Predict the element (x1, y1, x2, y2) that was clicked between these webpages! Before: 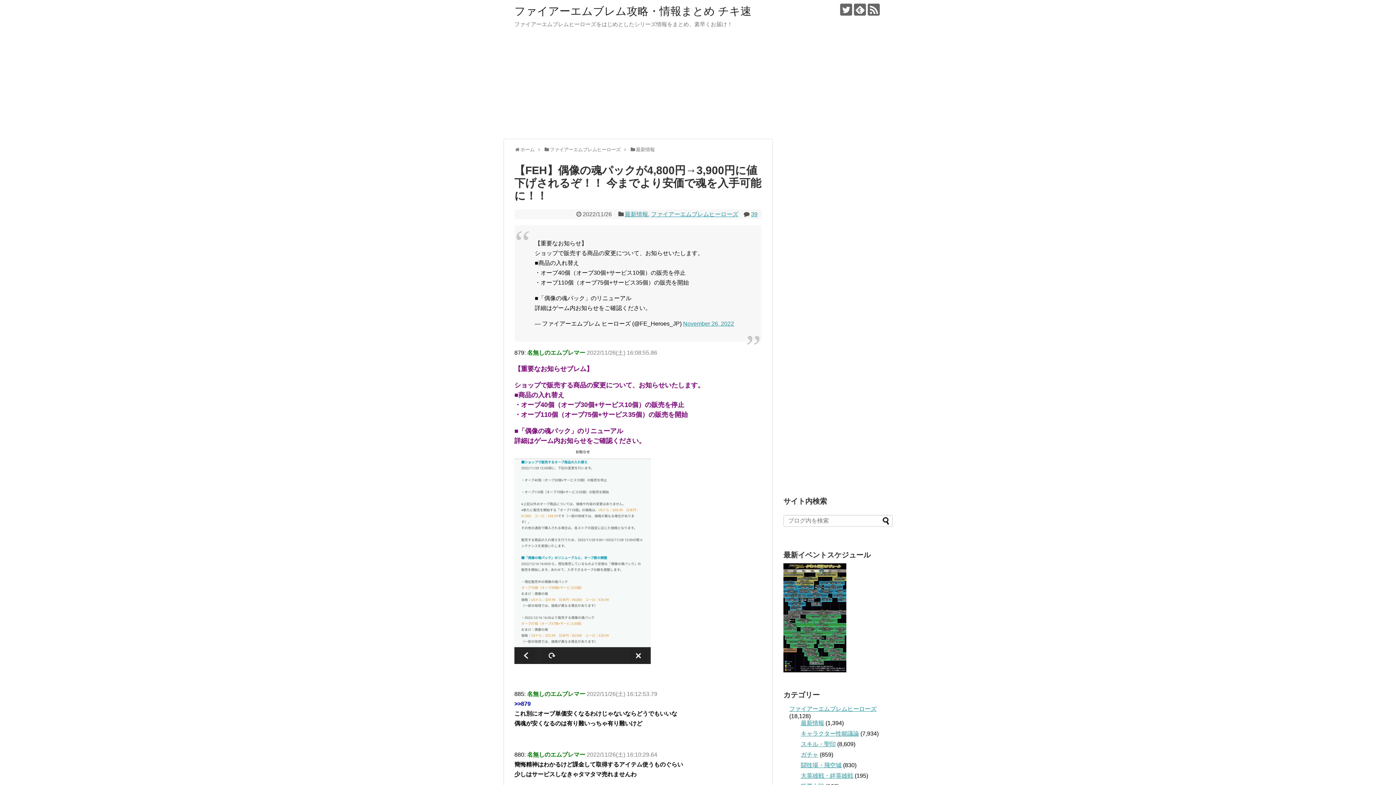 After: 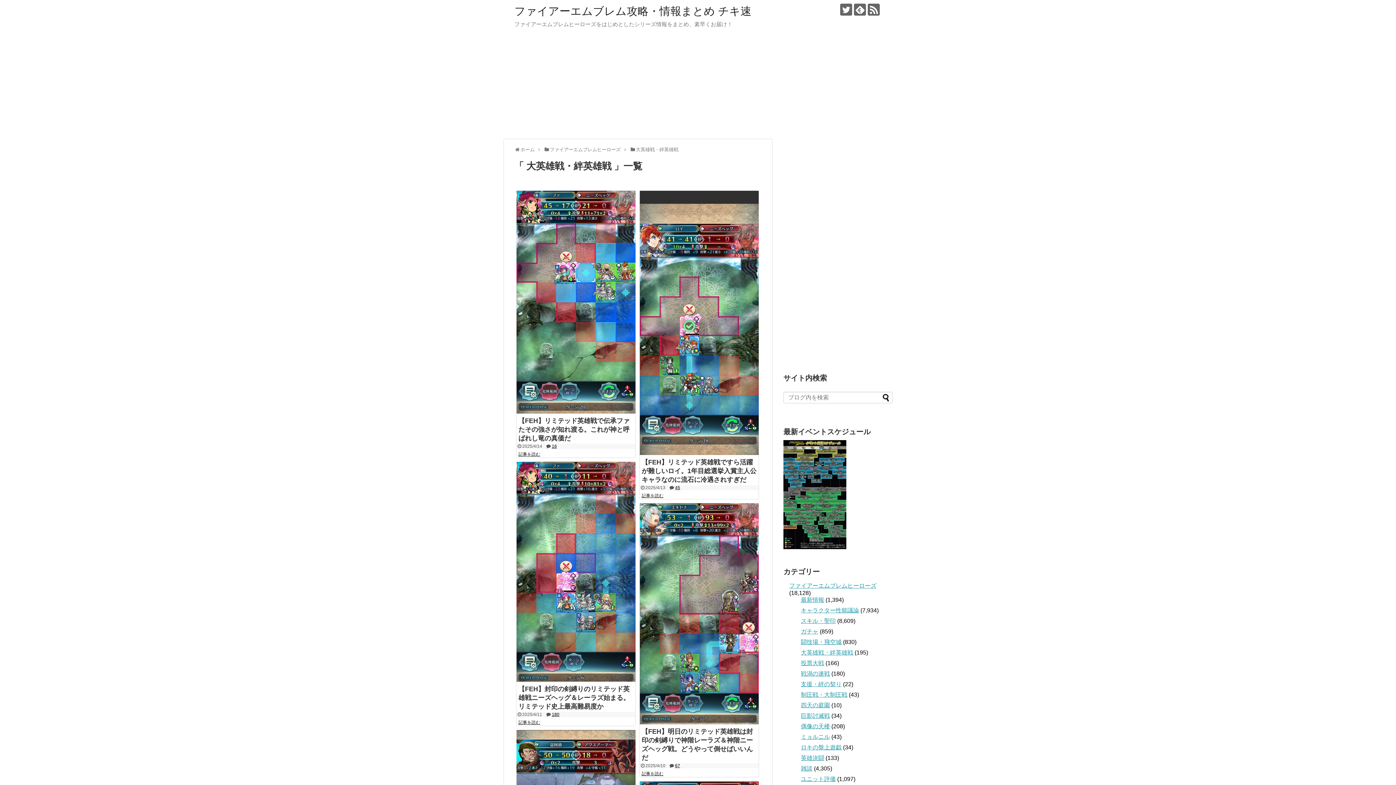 Action: label: 大英雄戦・絆英雄戦 bbox: (801, 773, 853, 779)